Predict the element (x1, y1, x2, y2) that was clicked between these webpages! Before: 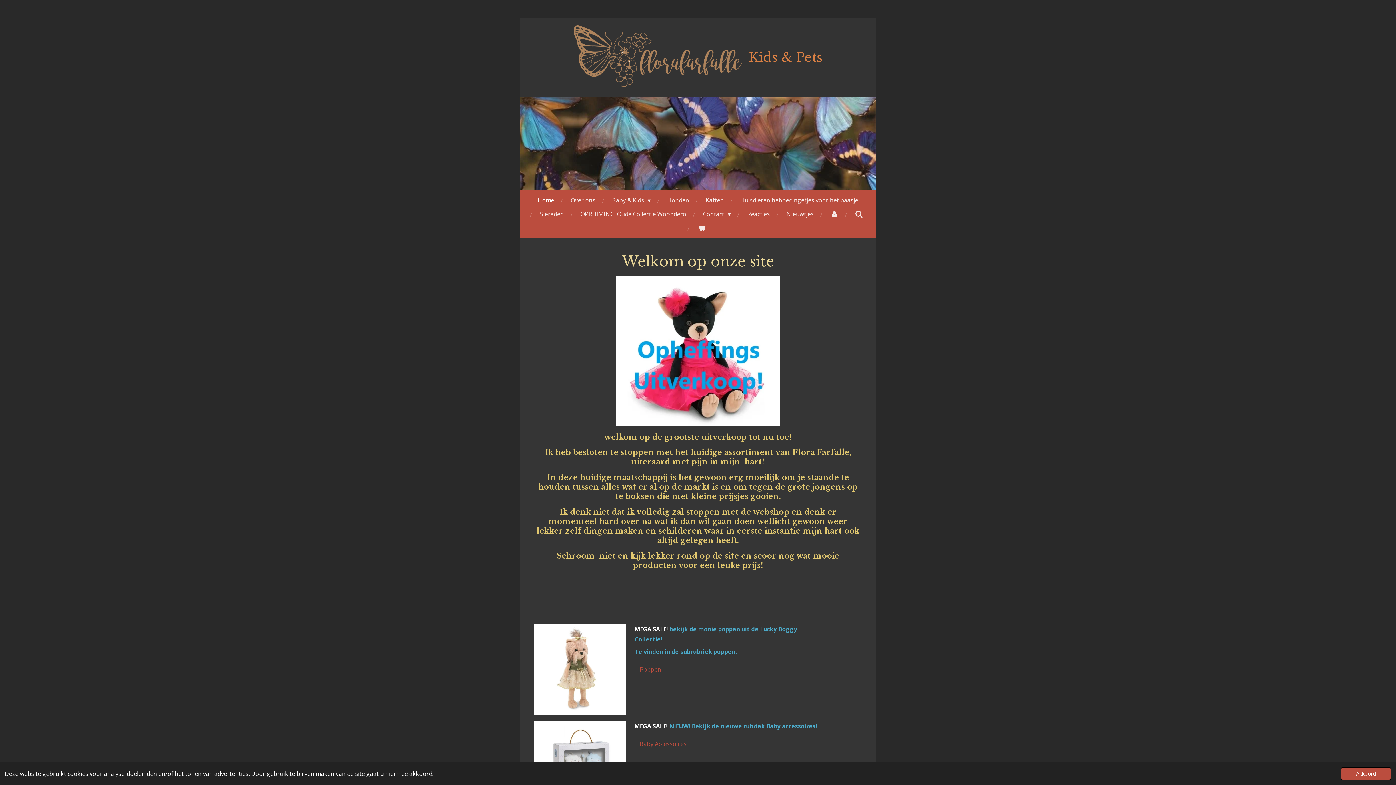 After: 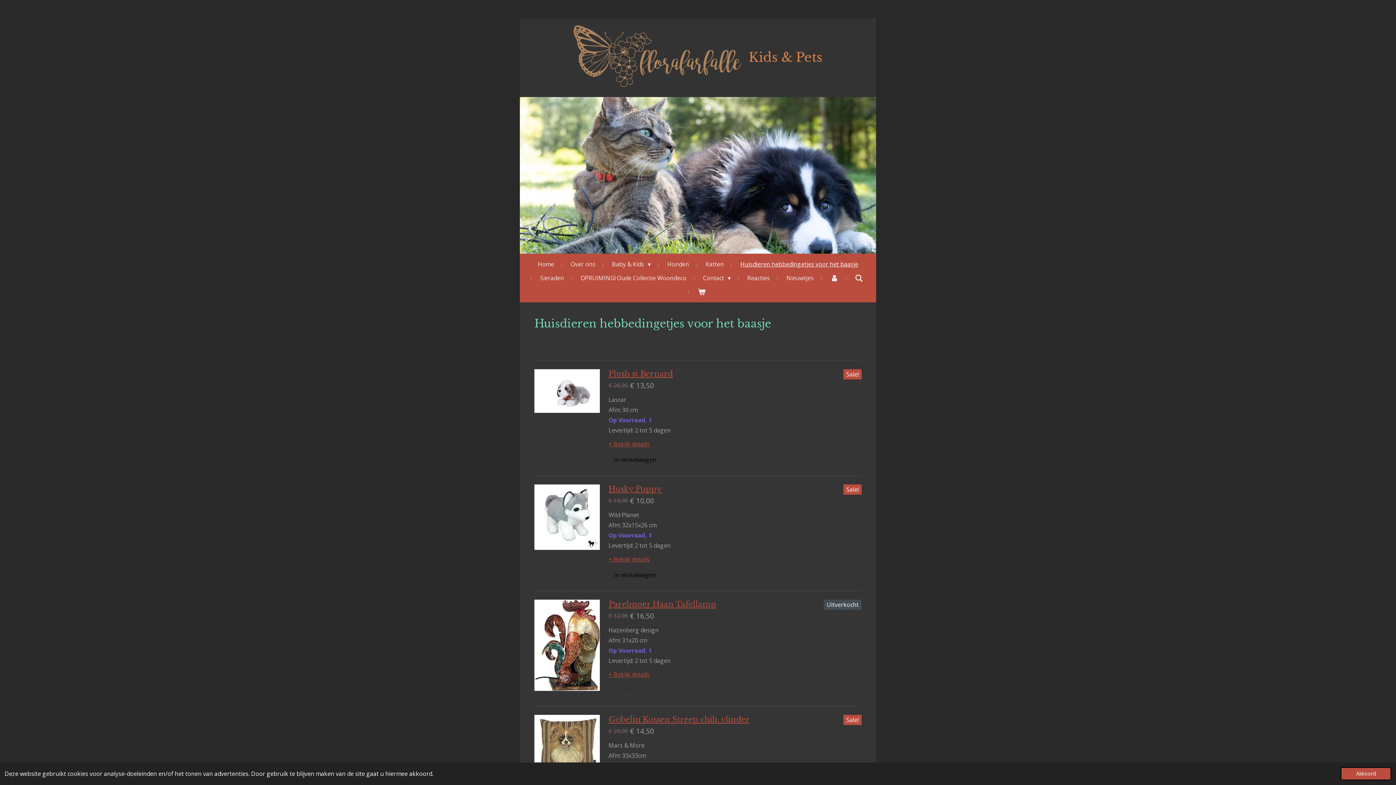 Action: bbox: (735, 193, 863, 207) label: Huisdieren hebbedingetjes voor het baasje